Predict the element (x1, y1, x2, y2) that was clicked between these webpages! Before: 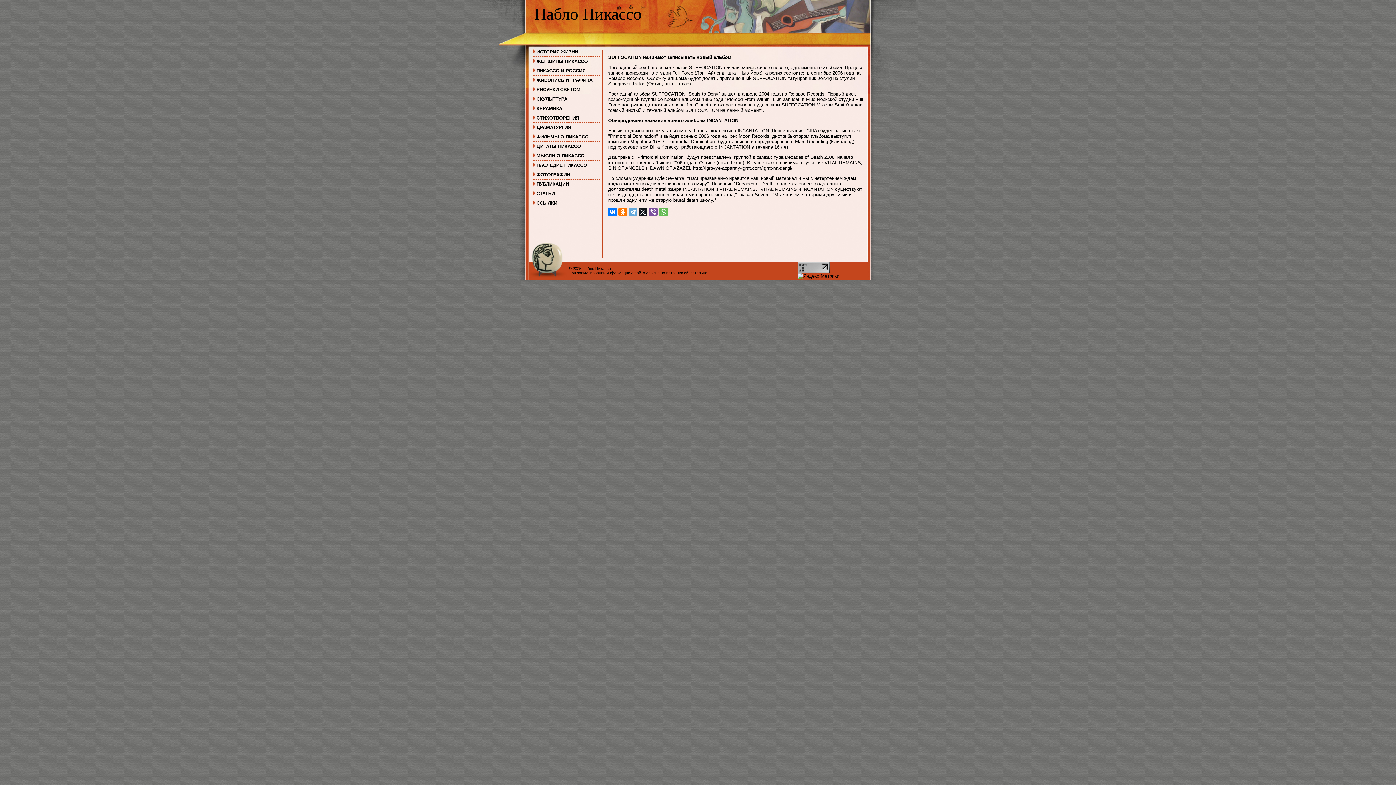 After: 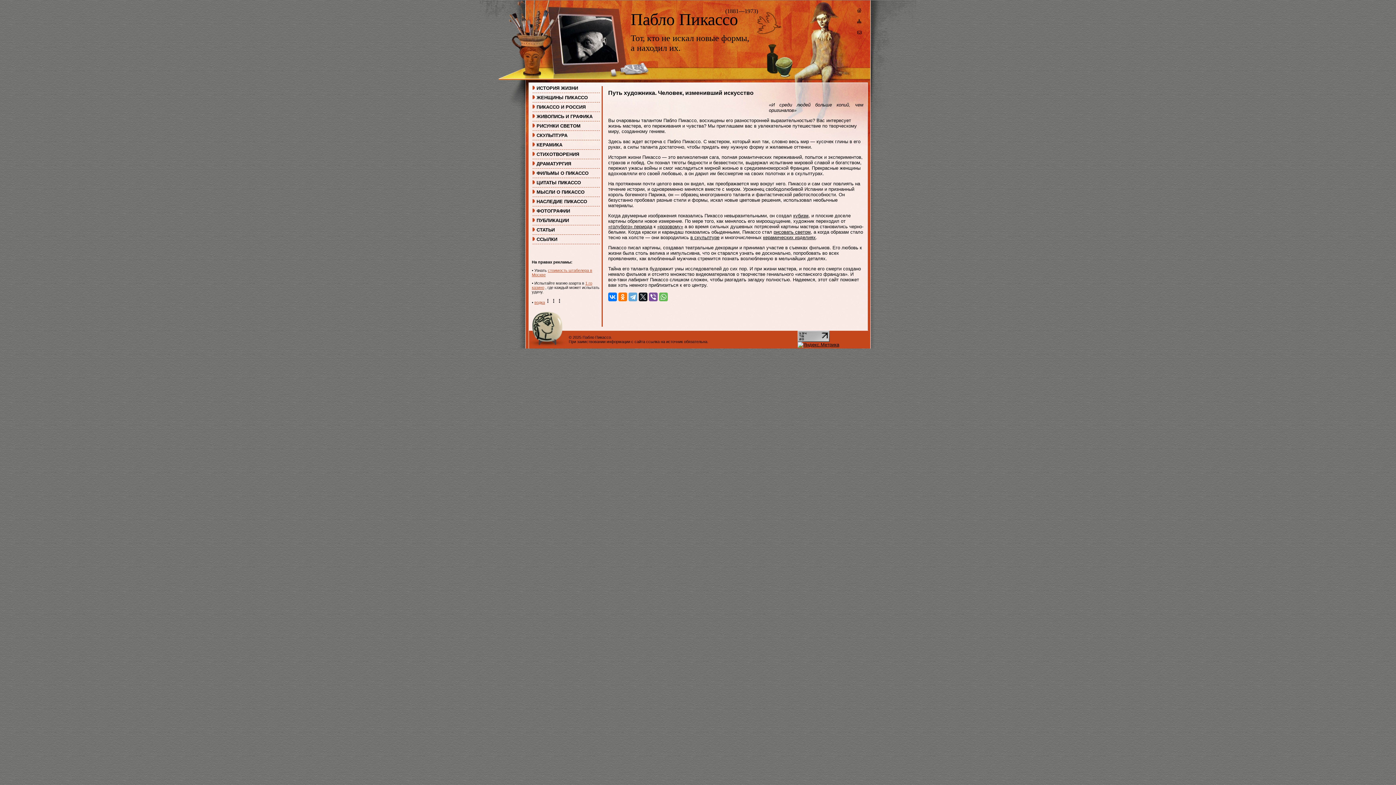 Action: label: Пабло Пикассо bbox: (534, 4, 641, 23)